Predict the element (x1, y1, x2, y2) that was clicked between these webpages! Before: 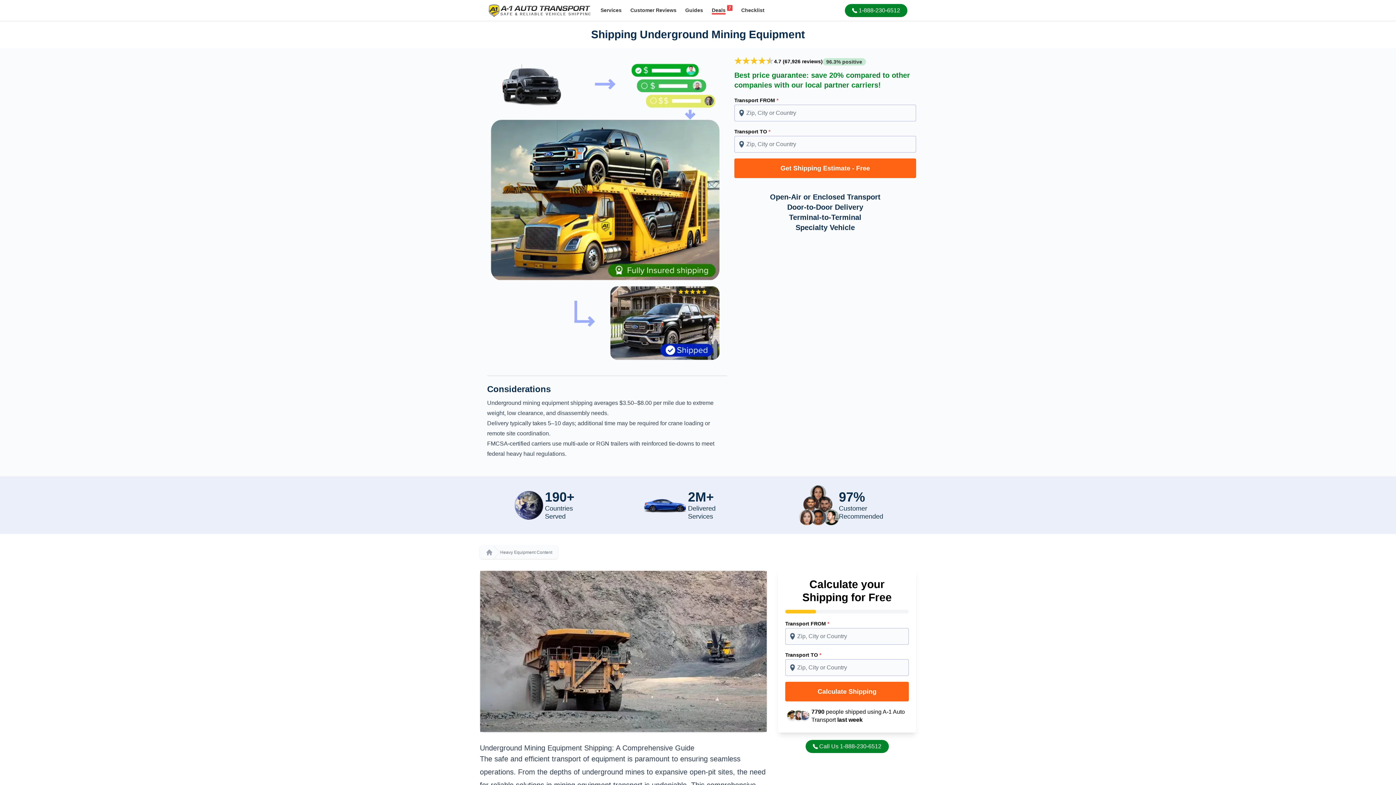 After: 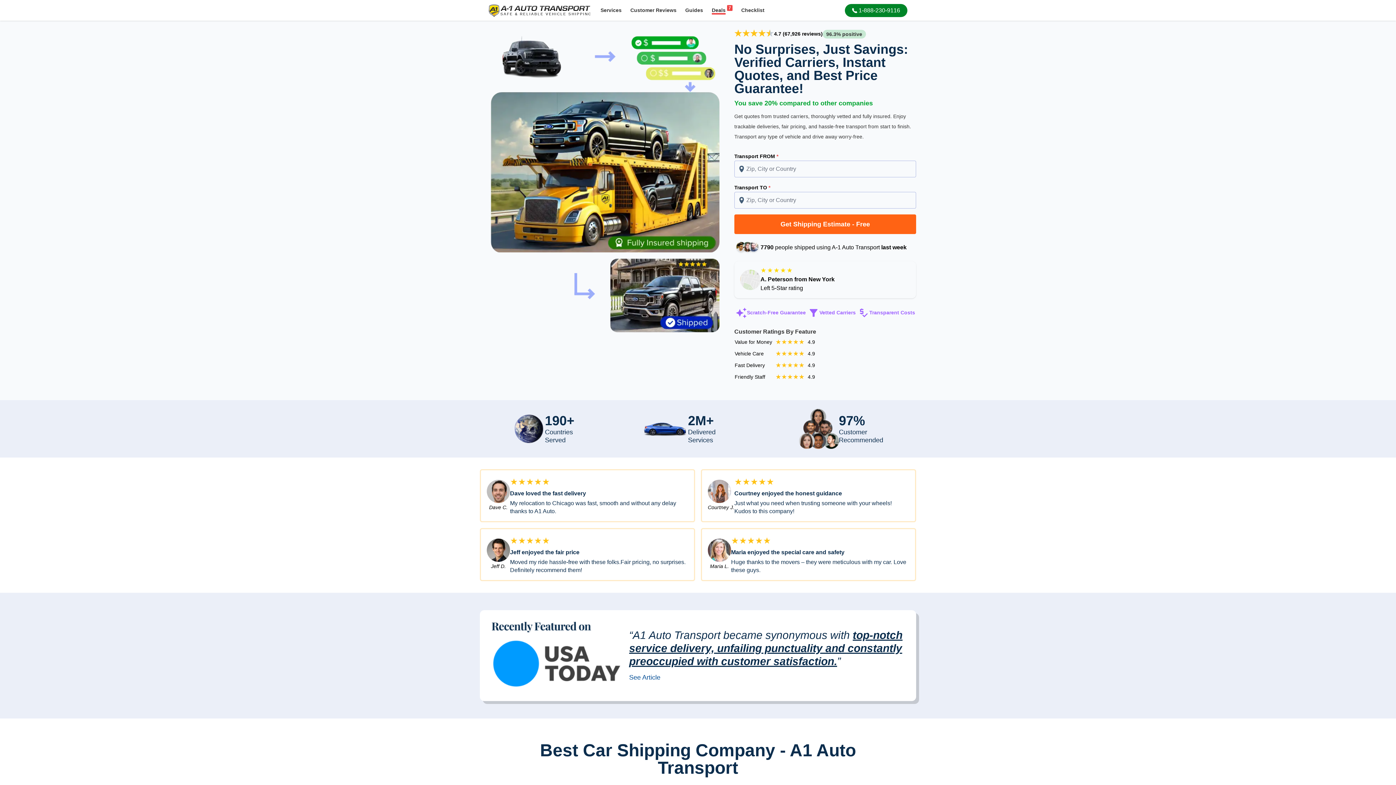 Action: label: Home bbox: (485, 548, 493, 556)